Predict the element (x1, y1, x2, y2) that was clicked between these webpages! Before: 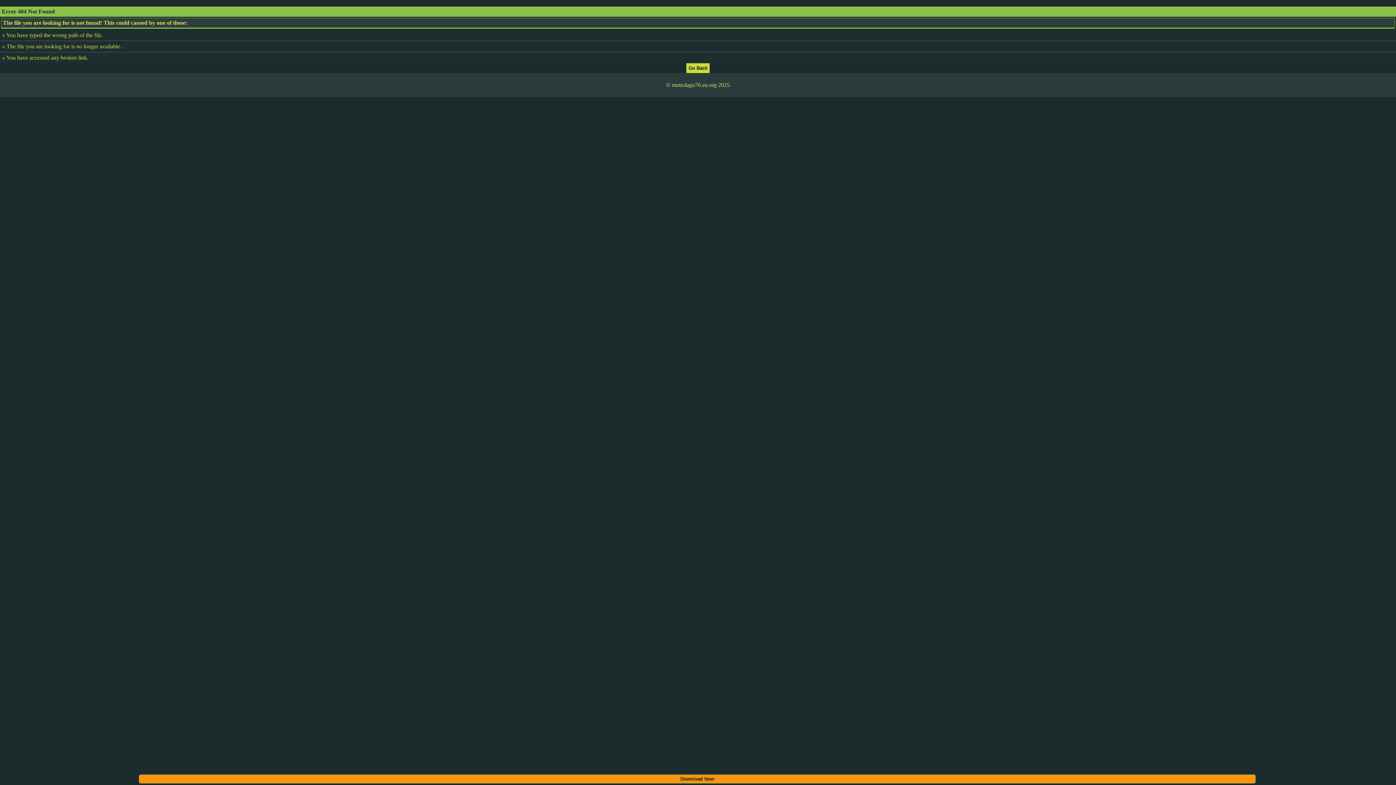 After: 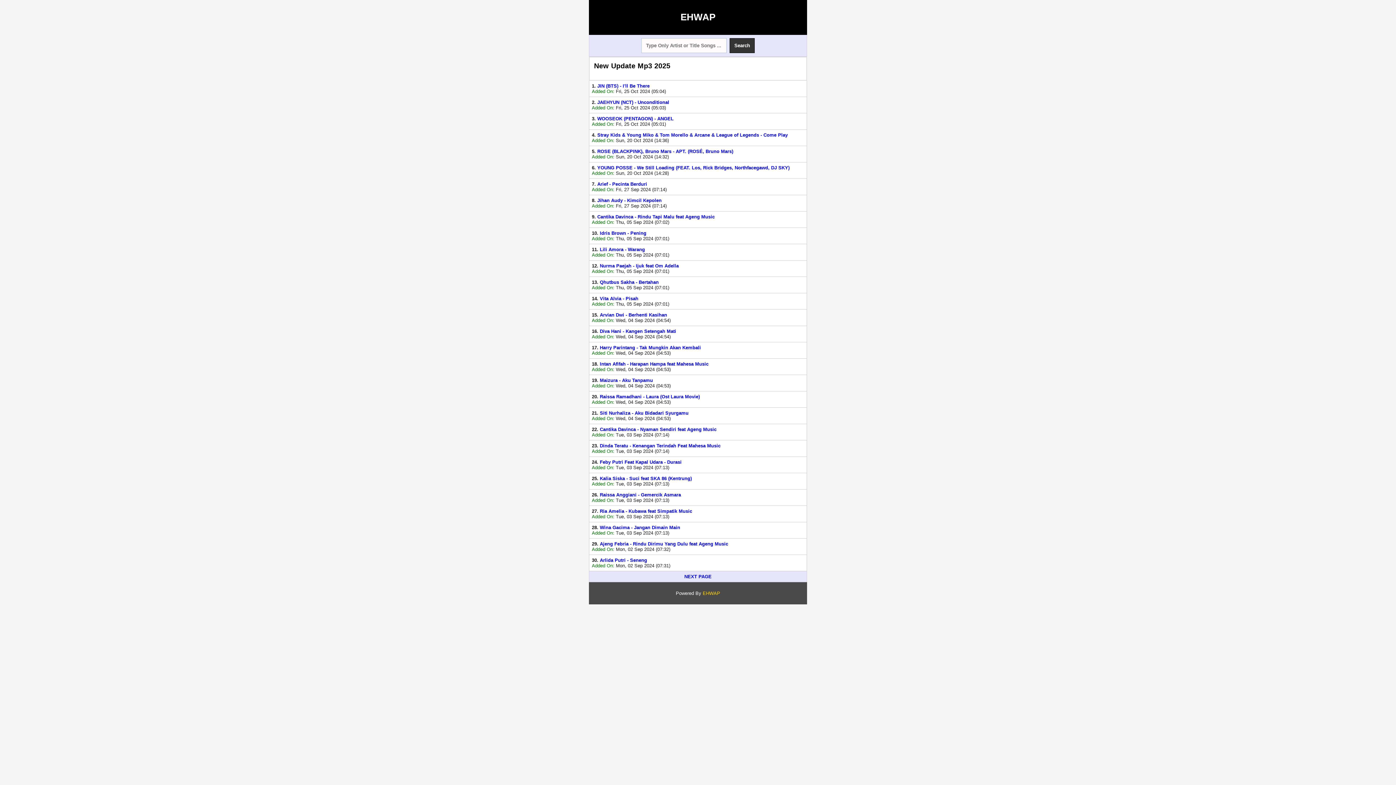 Action: bbox: (686, 64, 709, 70)